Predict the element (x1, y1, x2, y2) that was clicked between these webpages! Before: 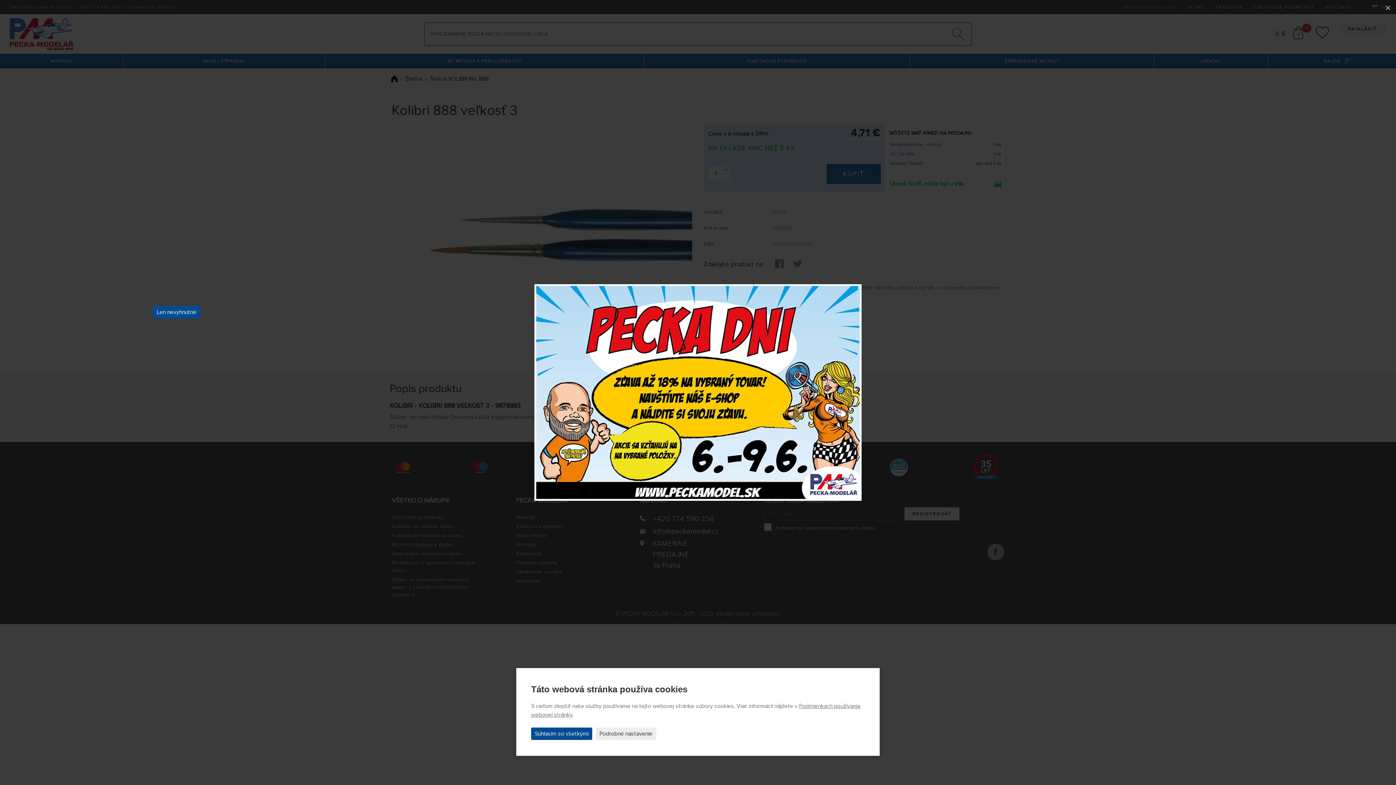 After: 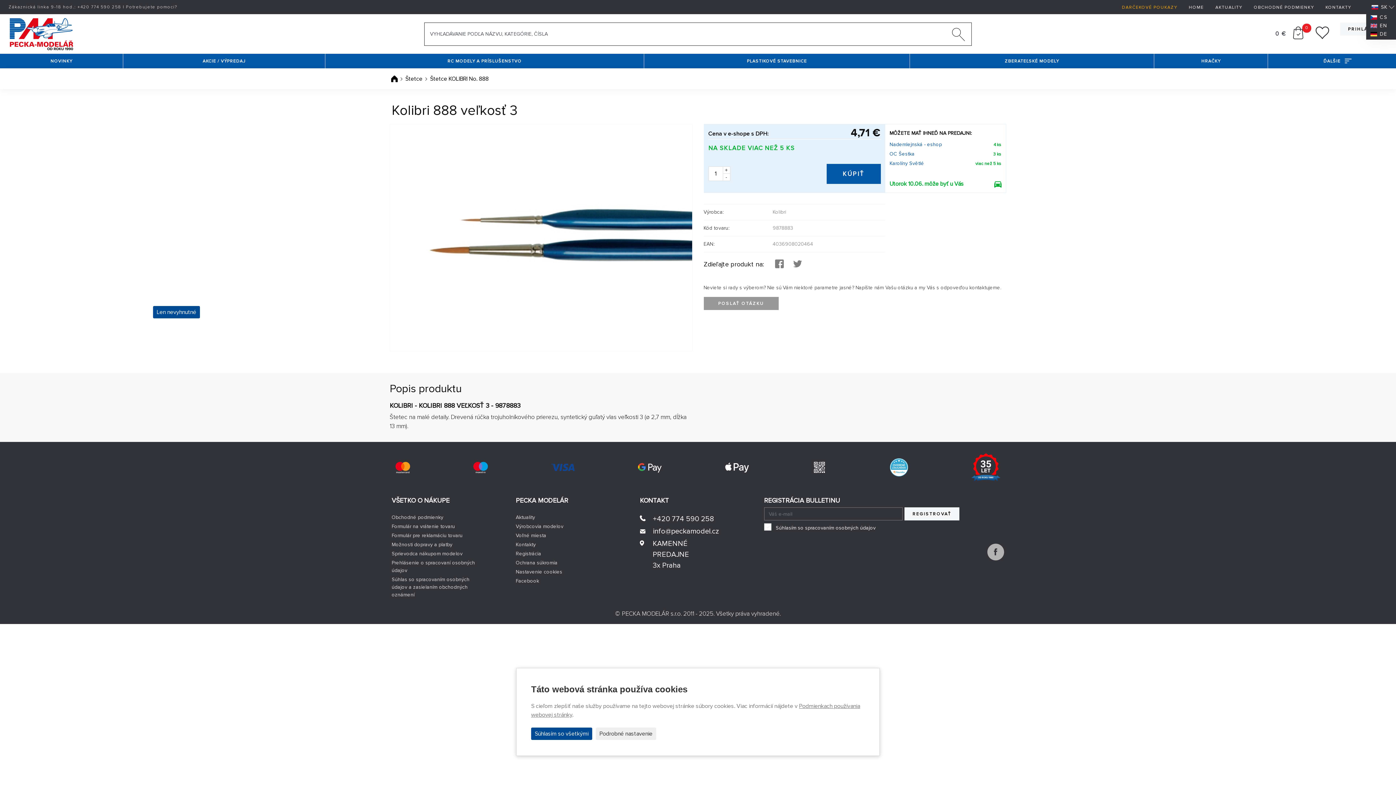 Action: label: × bbox: (1380, 0, 1396, 16)